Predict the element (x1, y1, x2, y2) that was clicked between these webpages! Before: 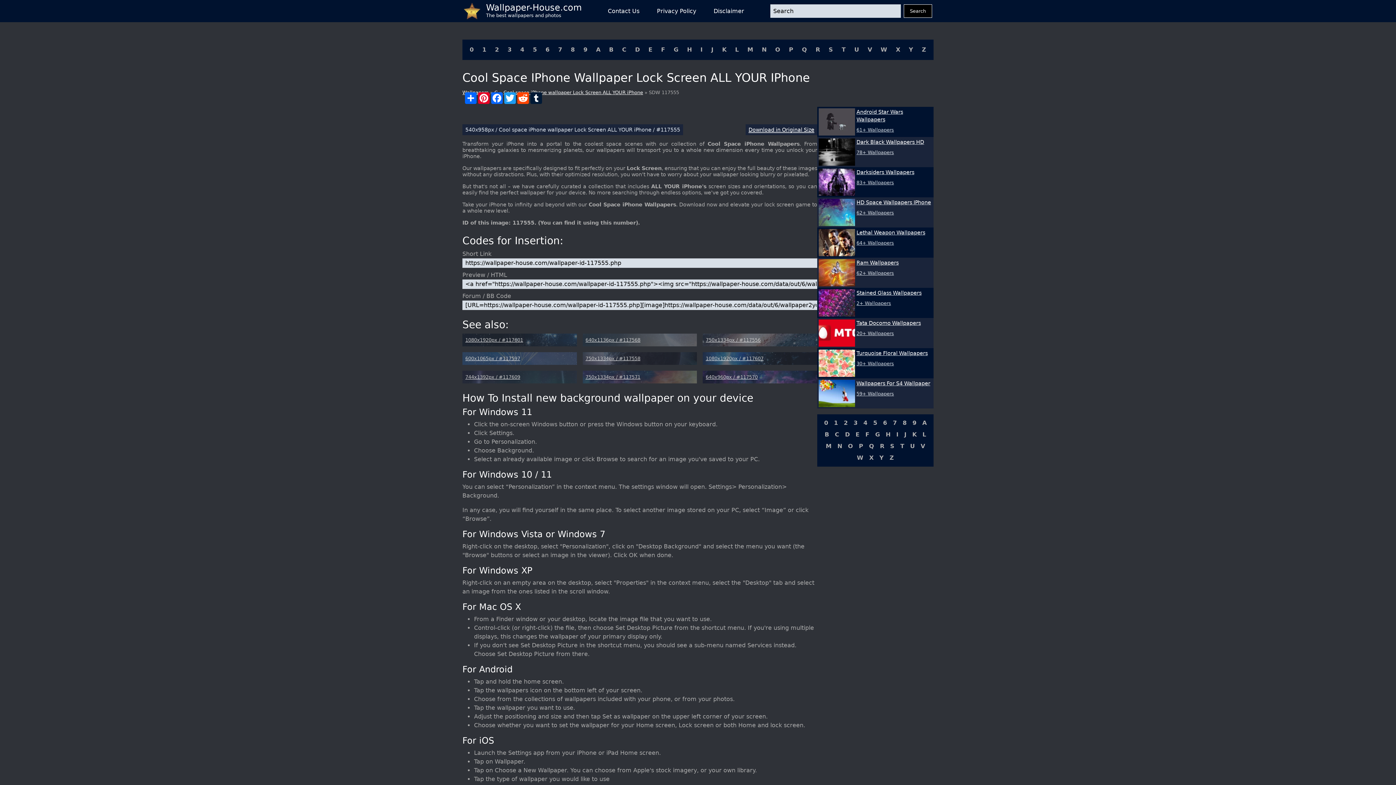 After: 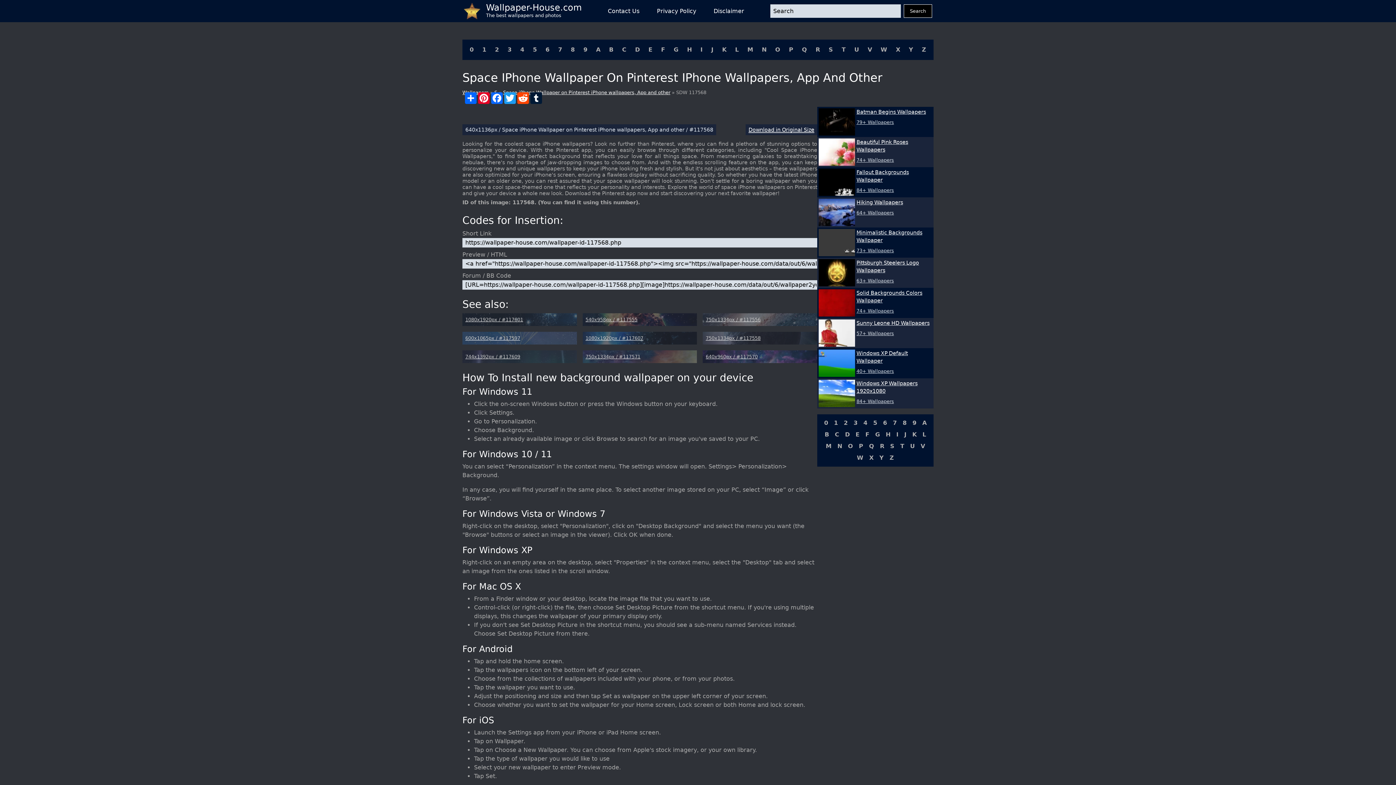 Action: bbox: (582, 333, 697, 346) label: 640x1136px / #117568